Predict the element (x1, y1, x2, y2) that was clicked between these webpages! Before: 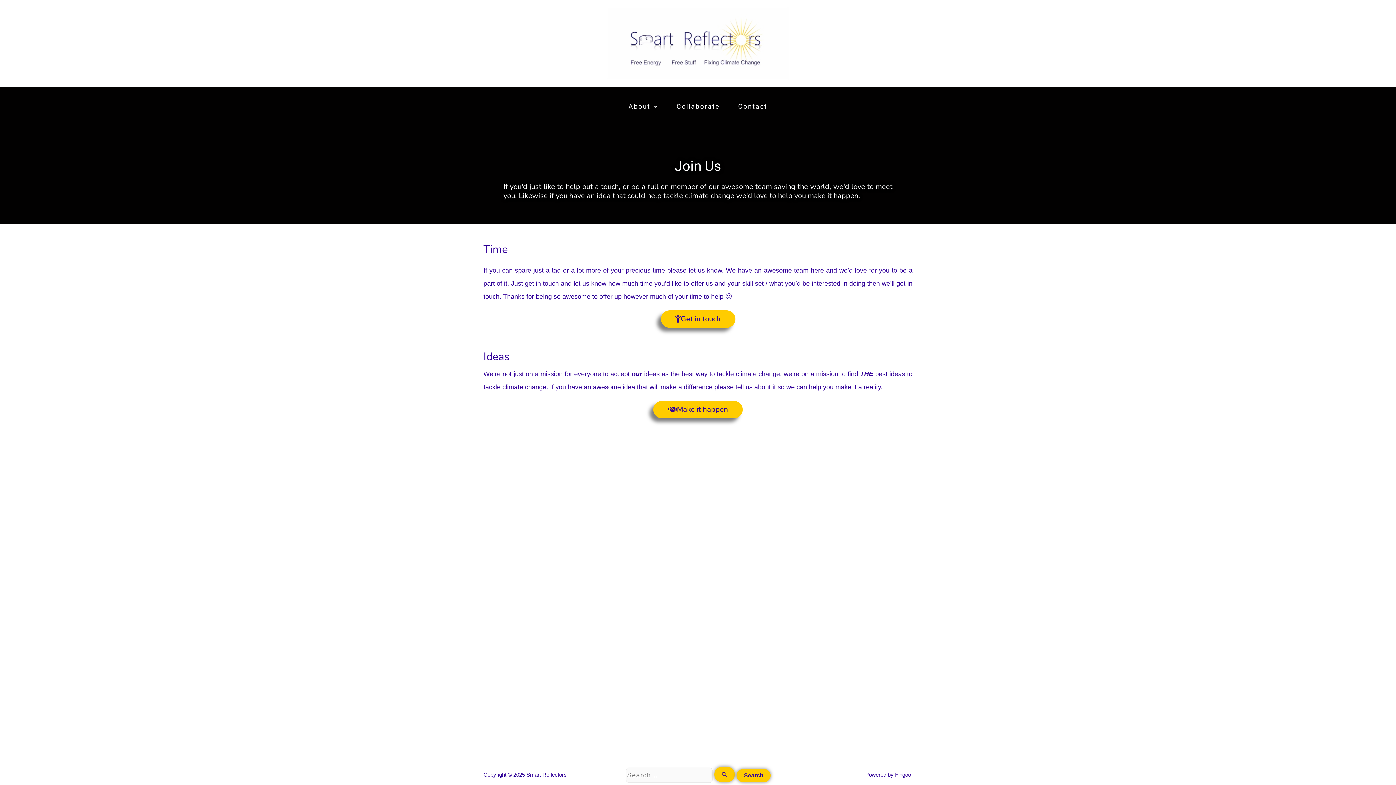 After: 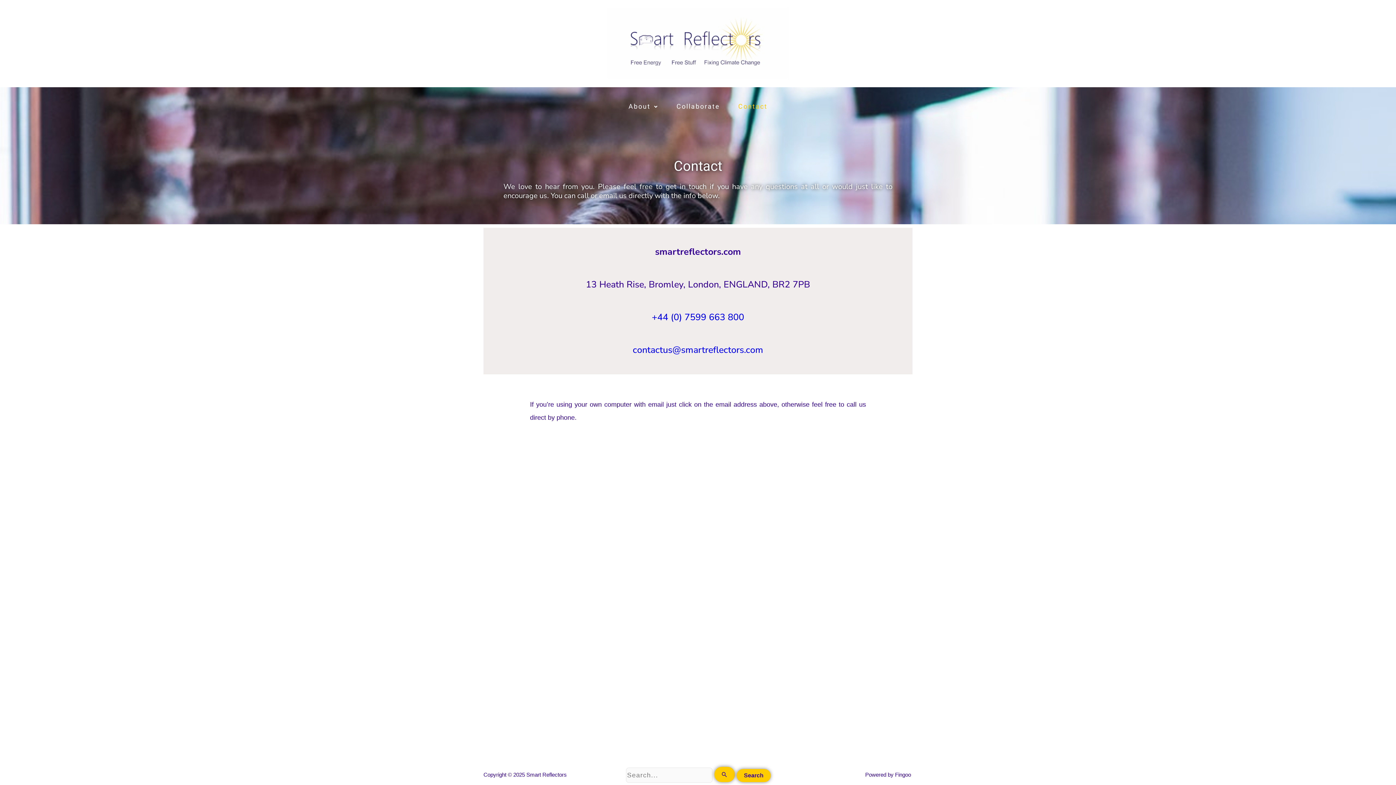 Action: label: Contact bbox: (732, 98, 773, 115)